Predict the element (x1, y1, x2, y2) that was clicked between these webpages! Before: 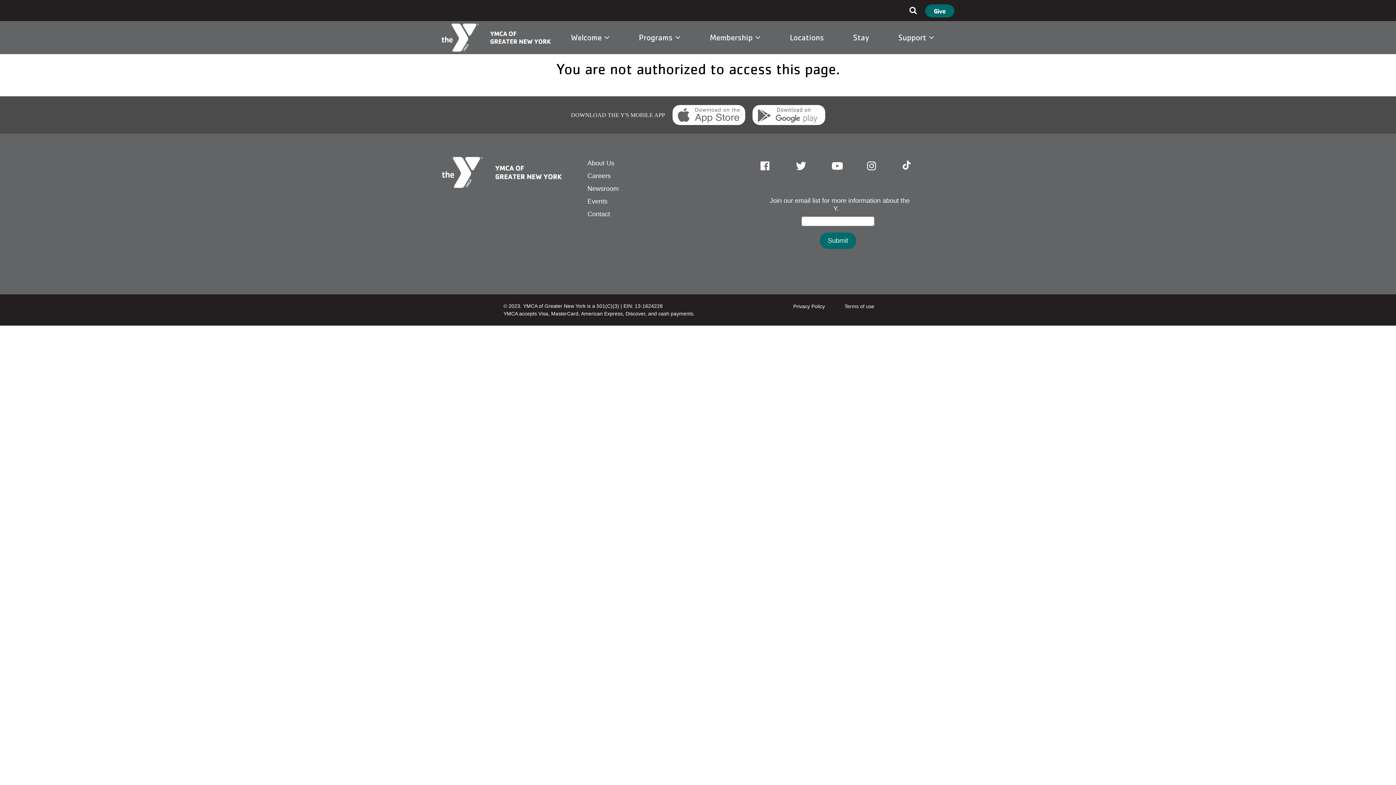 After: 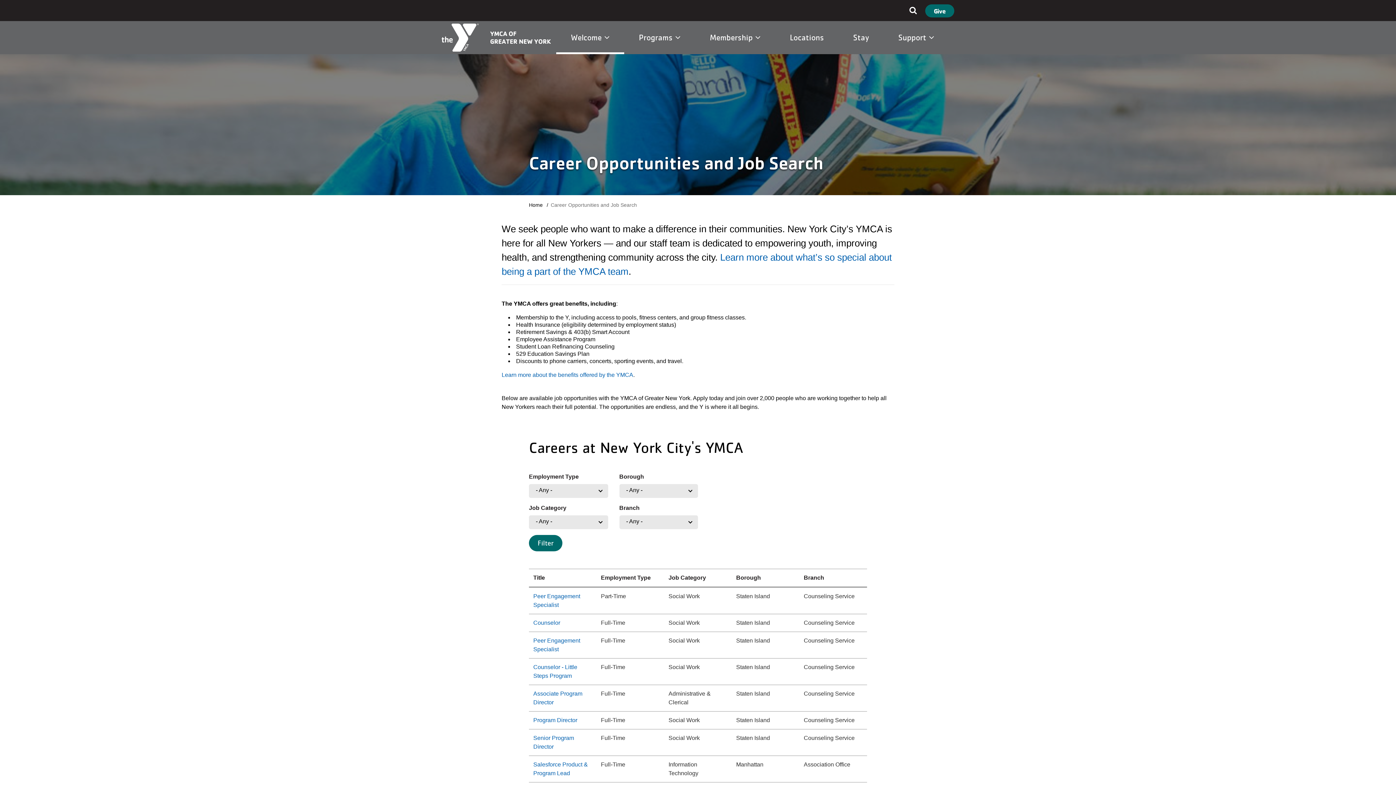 Action: bbox: (587, 172, 610, 179) label: Careers